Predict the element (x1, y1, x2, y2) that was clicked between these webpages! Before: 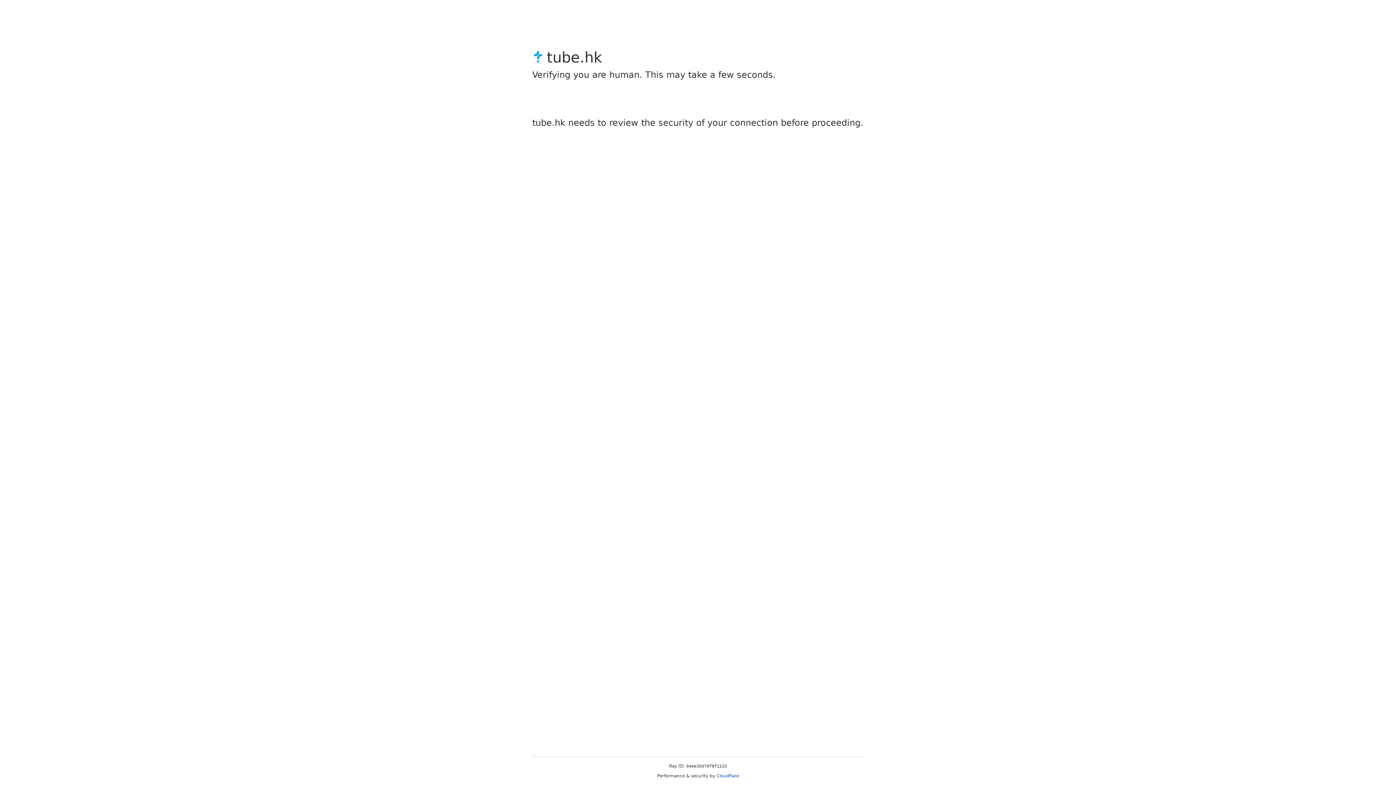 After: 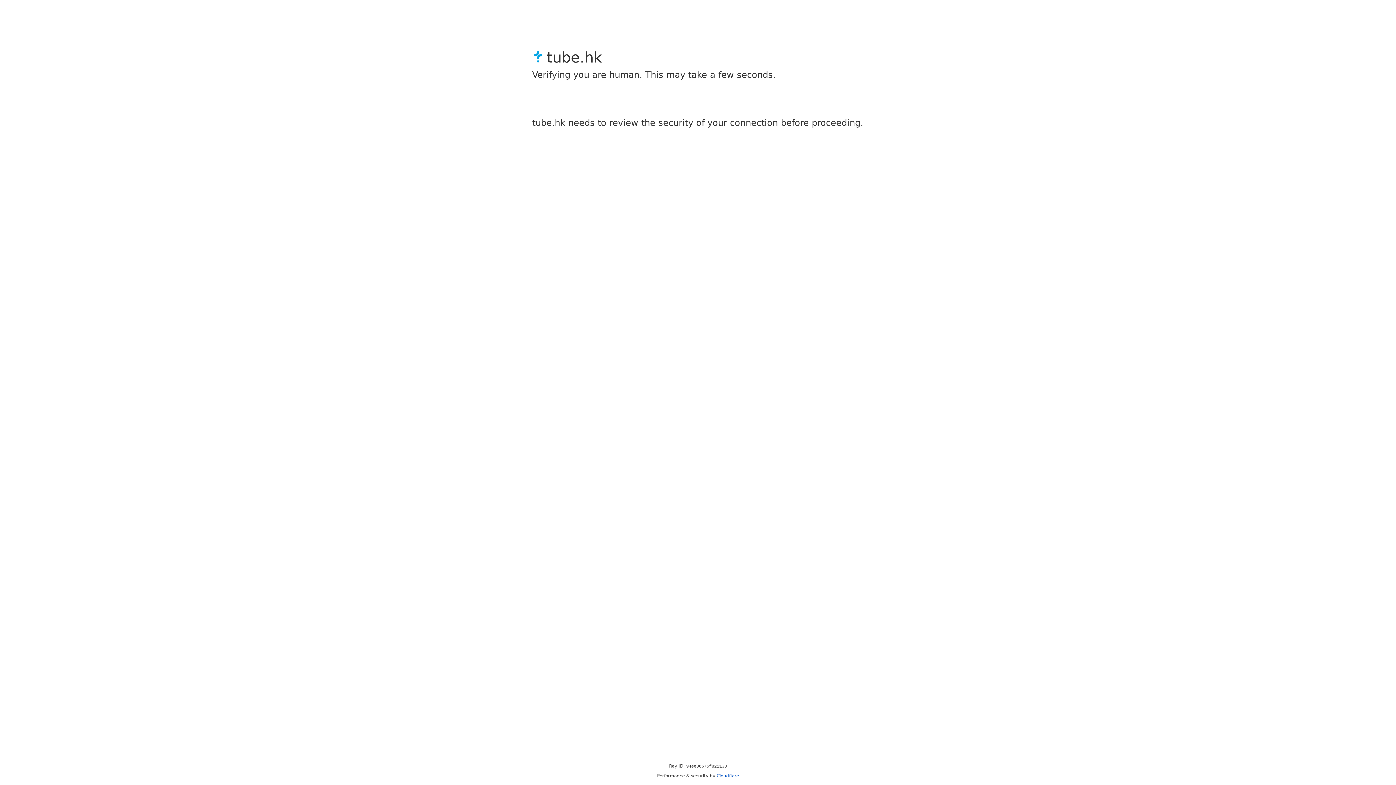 Action: label: Cloudflare bbox: (716, 773, 739, 778)